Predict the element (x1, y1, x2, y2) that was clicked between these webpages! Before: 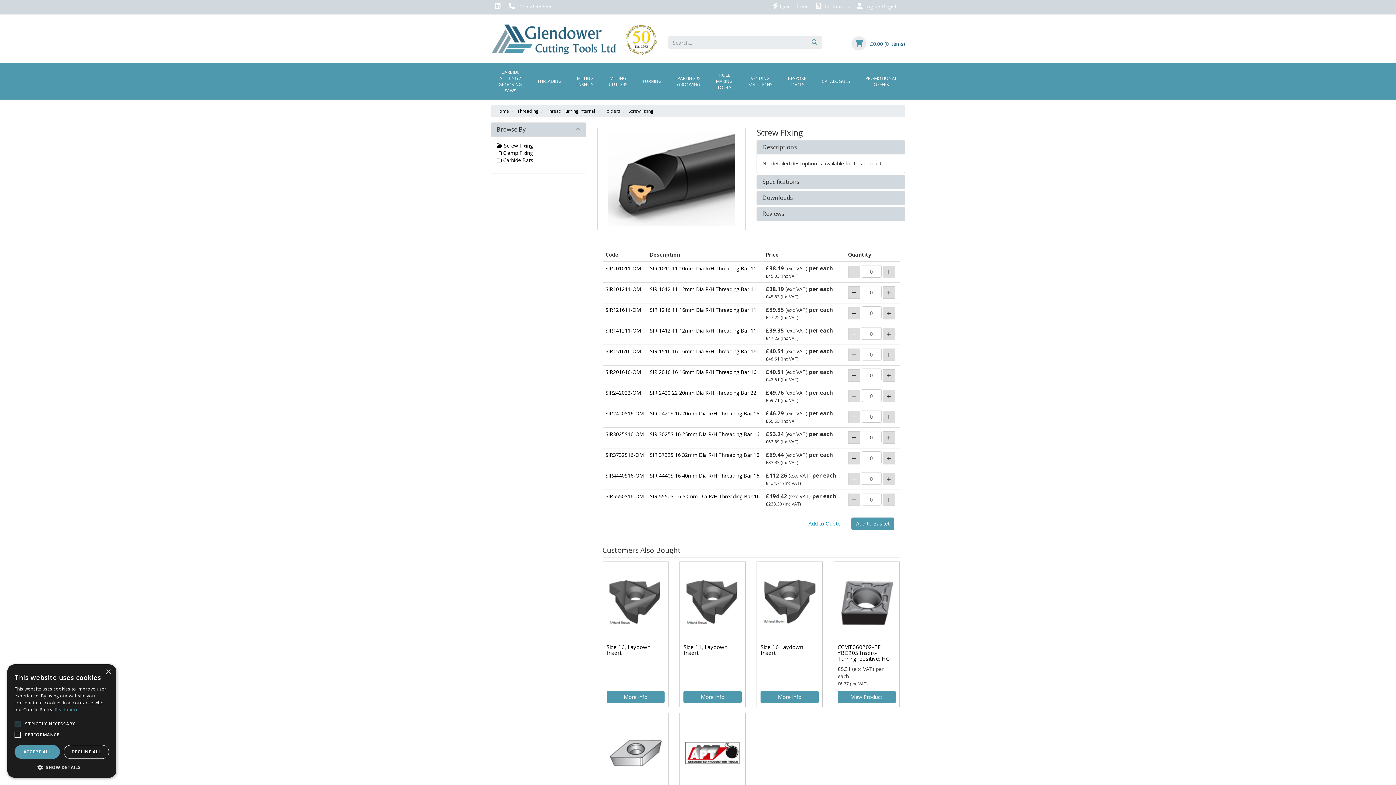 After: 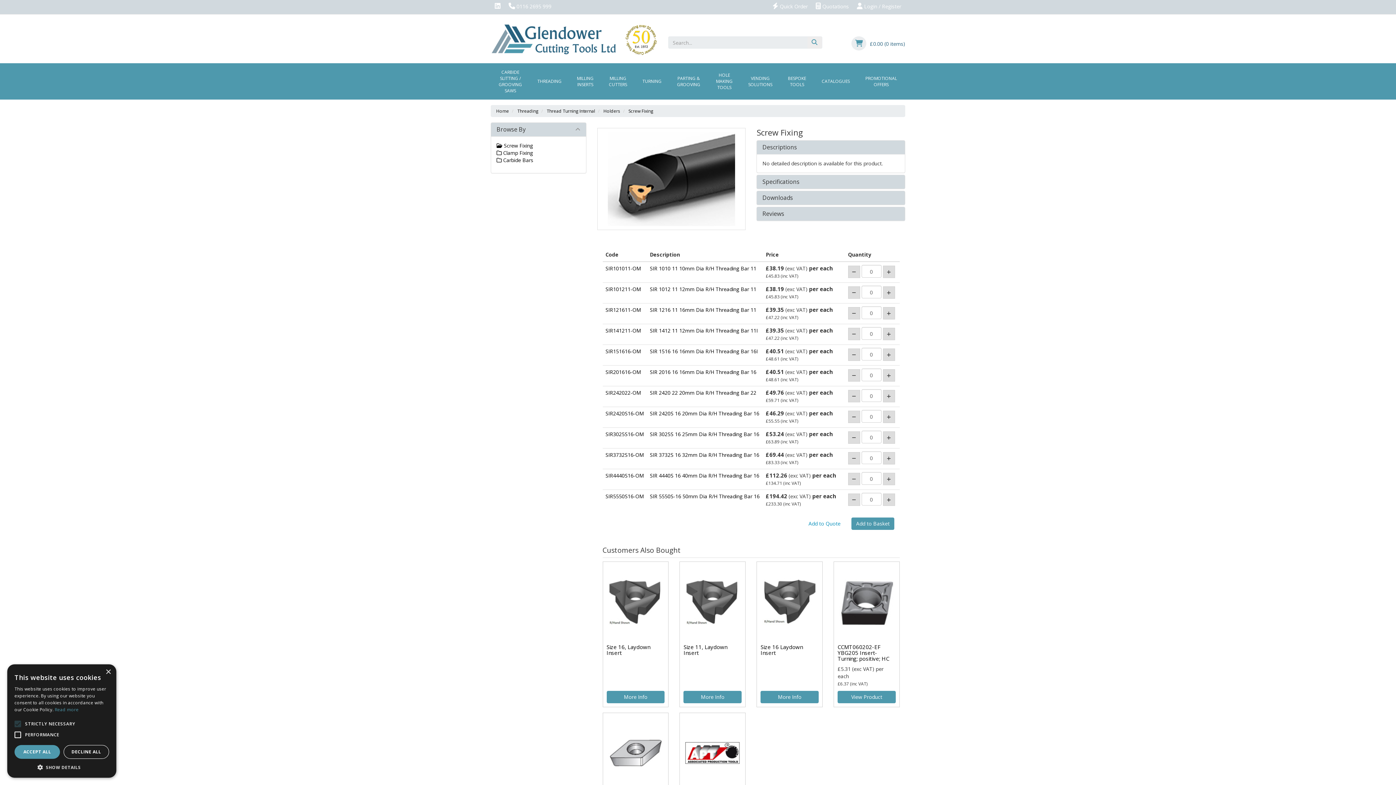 Action: bbox: (496, 142, 533, 149) label:  Screw Fixing